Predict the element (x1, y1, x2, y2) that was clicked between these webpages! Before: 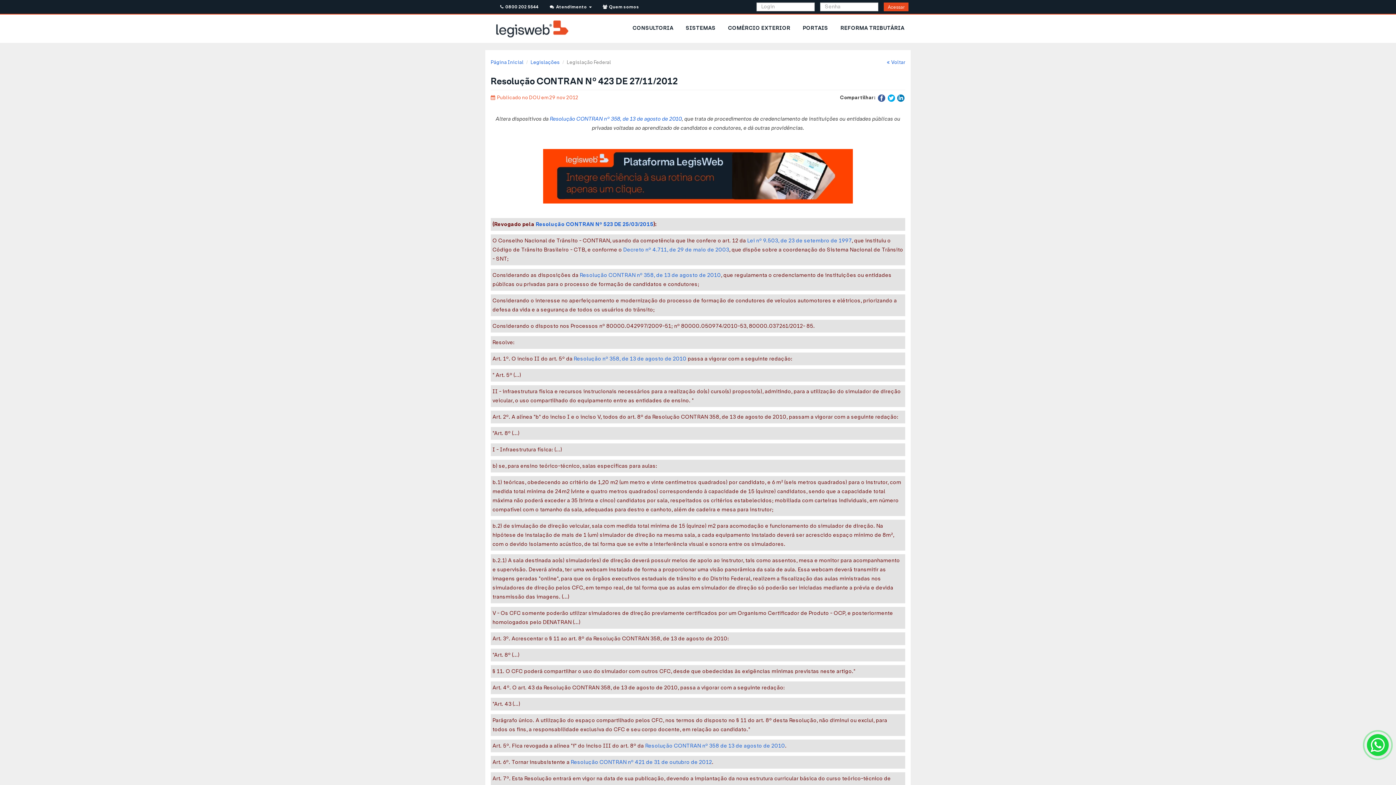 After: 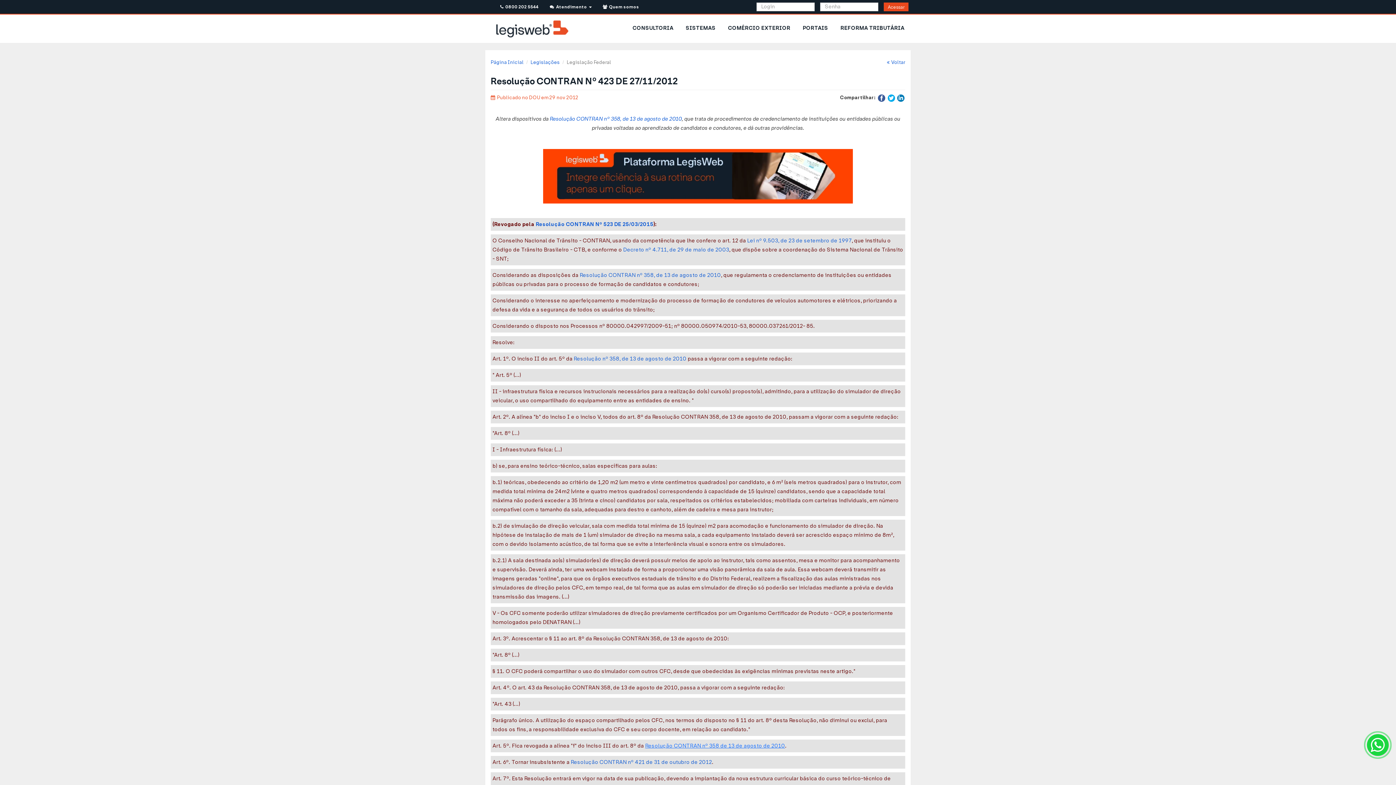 Action: bbox: (645, 742, 785, 749) label: Resolução CONTRAN nº 358 de 13 de agosto de 2010